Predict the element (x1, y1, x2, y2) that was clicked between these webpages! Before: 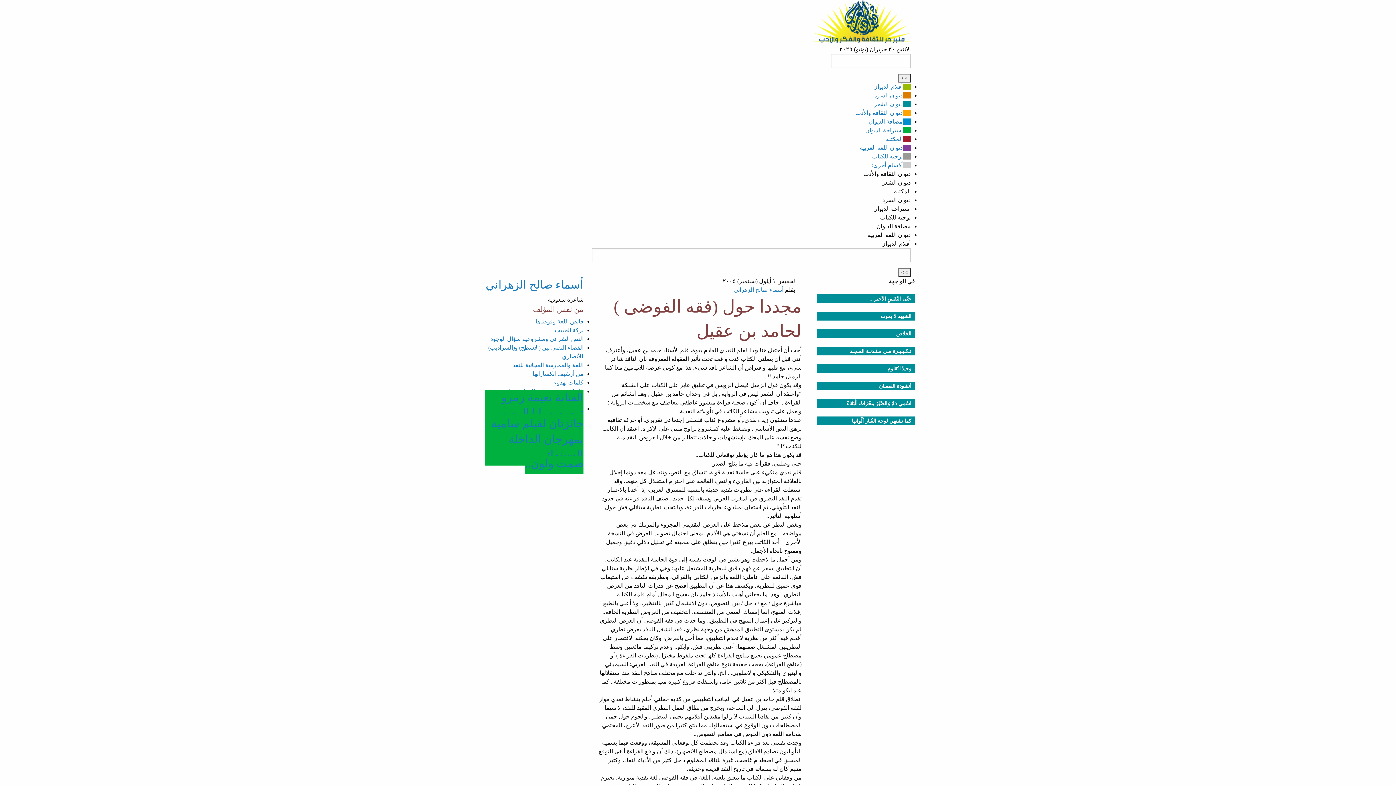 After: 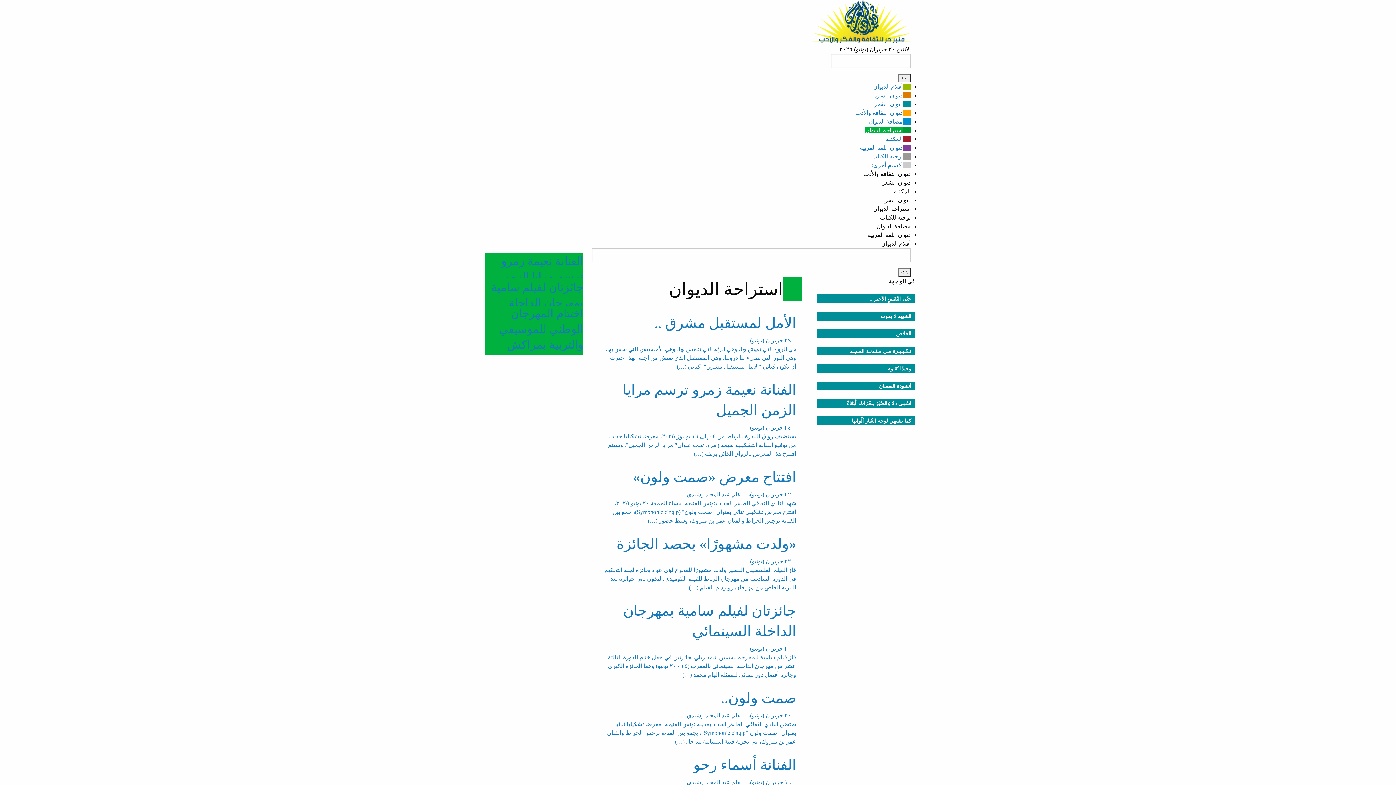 Action: bbox: (865, 127, 910, 133) label: استراحة الديوان